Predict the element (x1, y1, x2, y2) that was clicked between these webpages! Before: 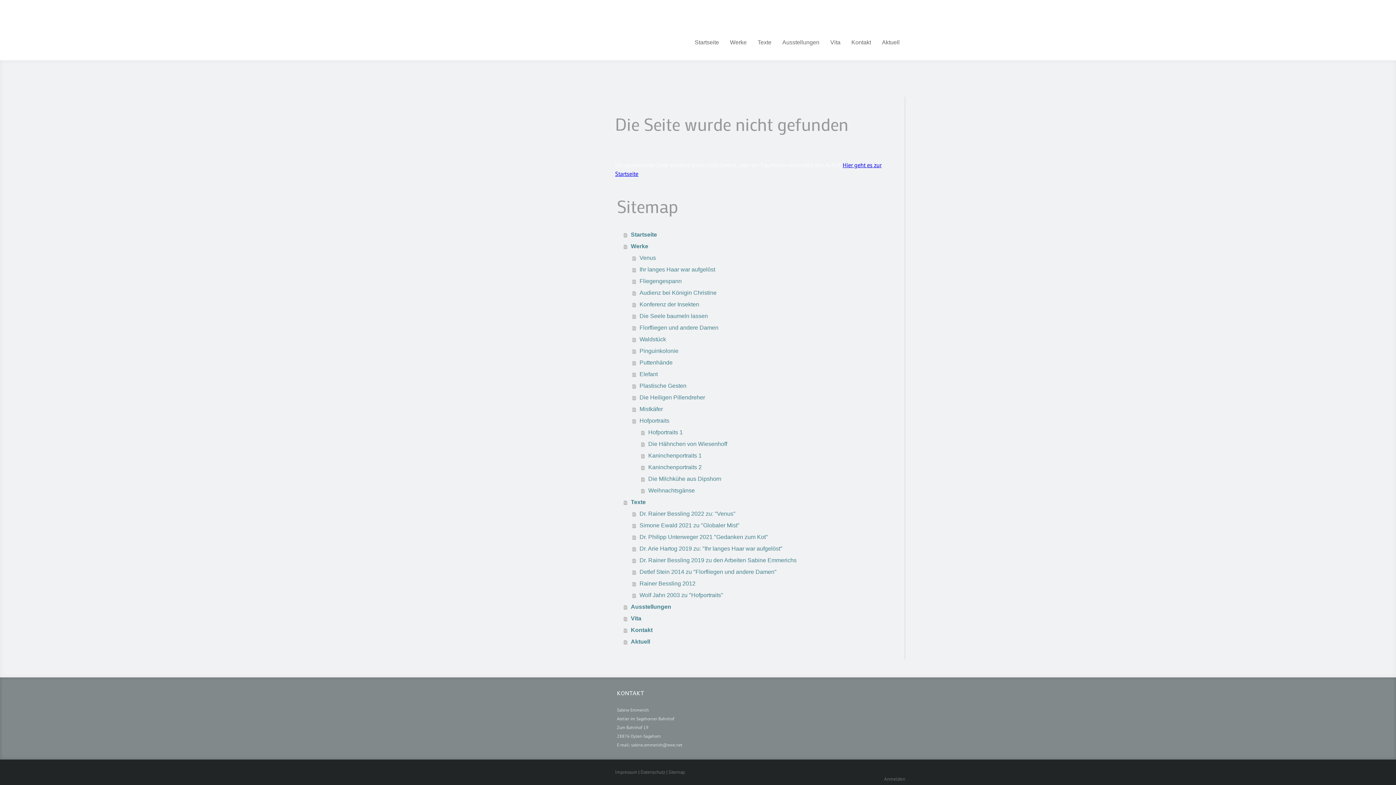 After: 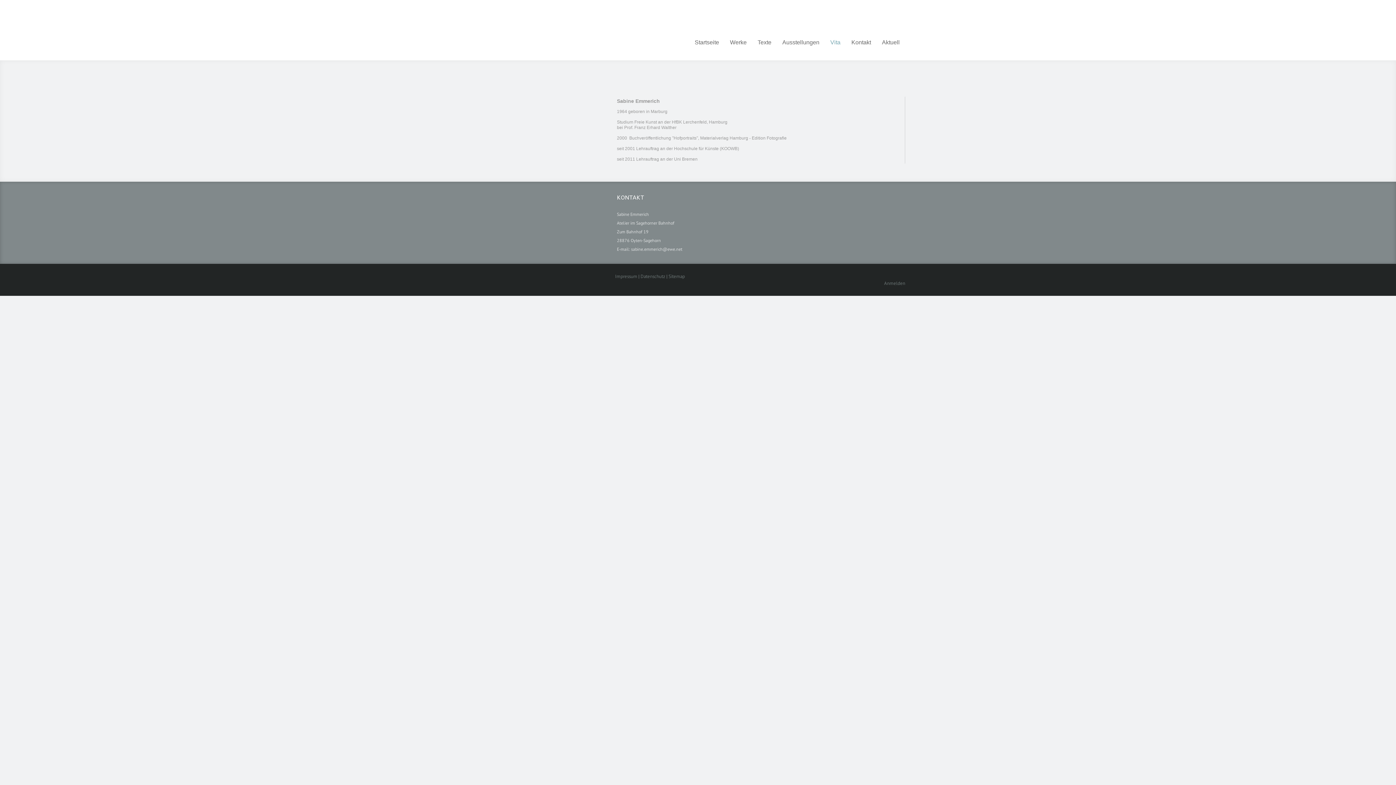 Action: bbox: (624, 612, 886, 624) label: Vita